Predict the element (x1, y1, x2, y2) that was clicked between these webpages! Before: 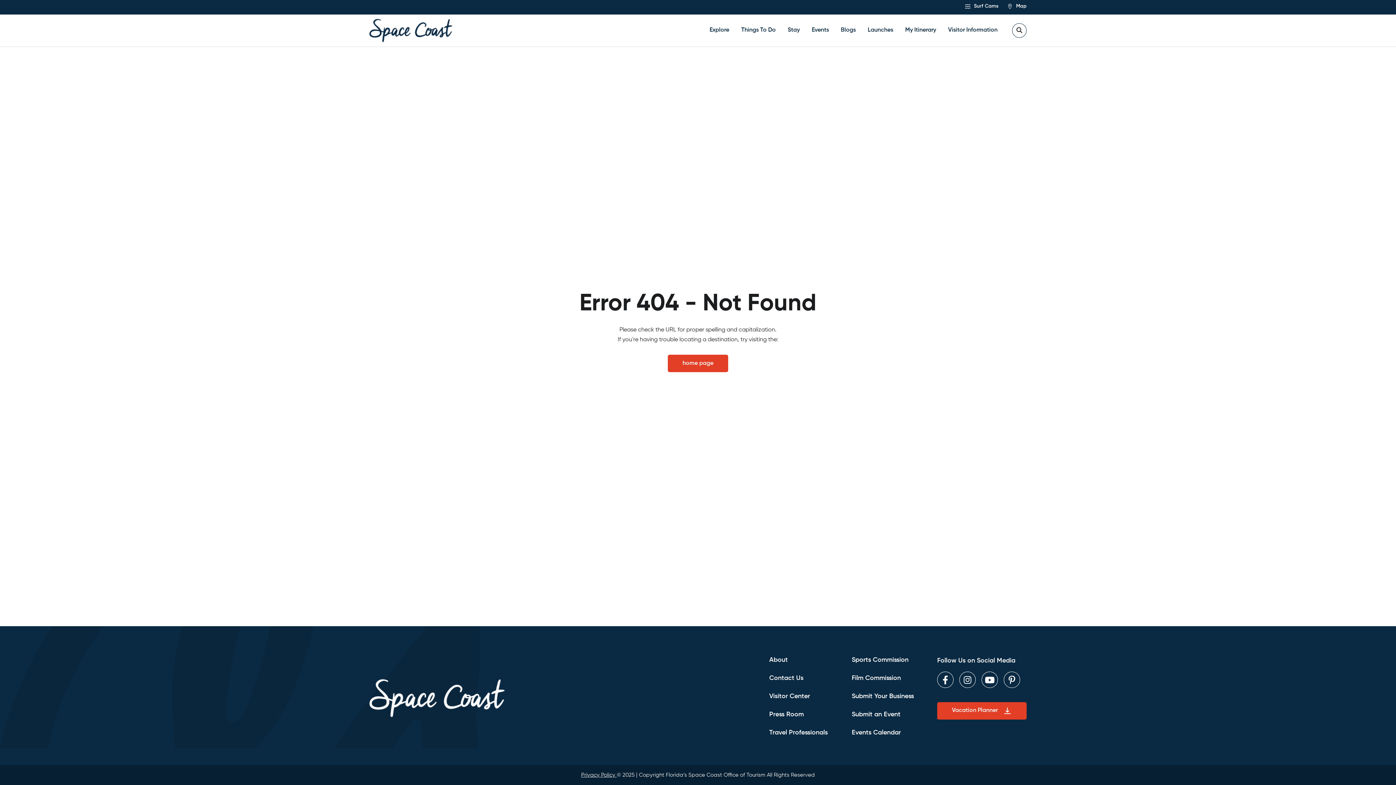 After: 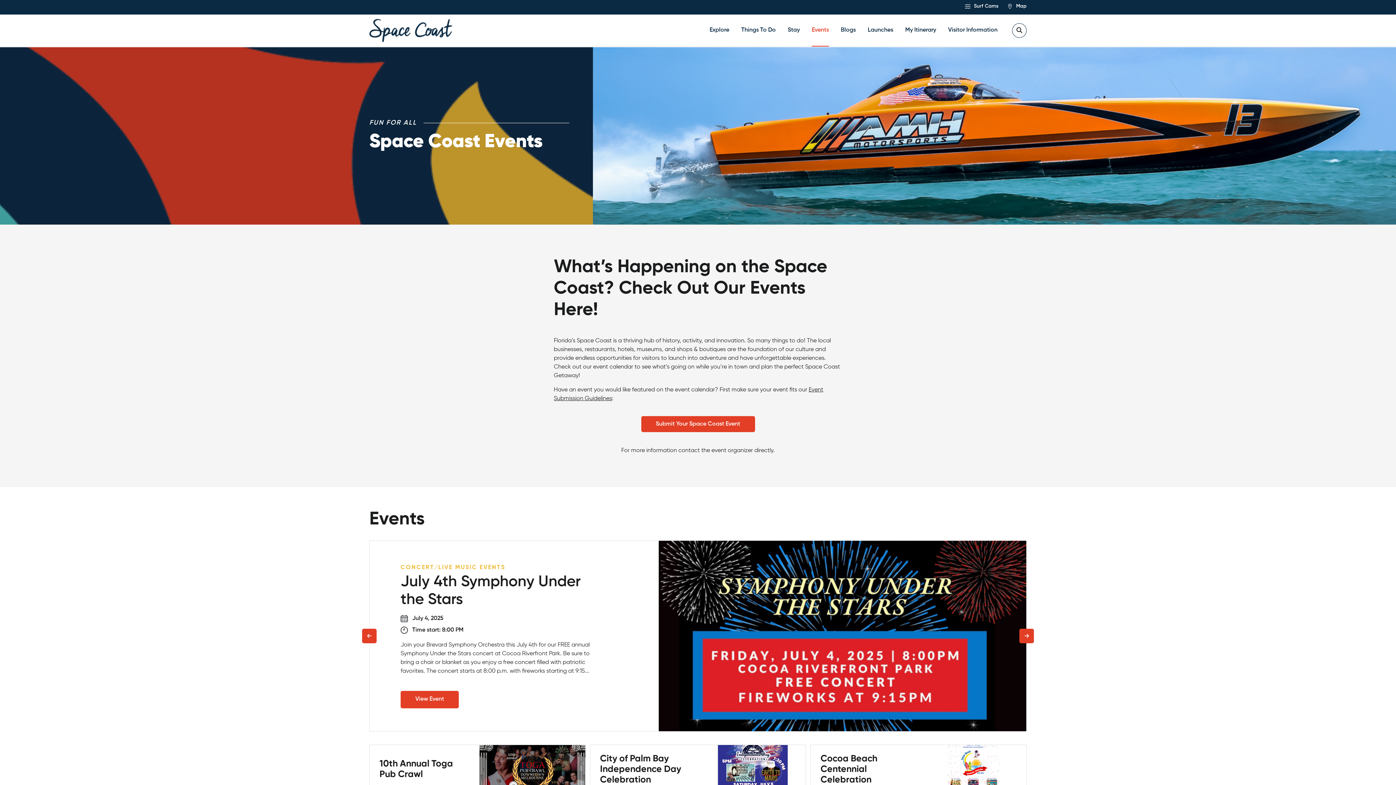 Action: bbox: (812, 14, 829, 46) label: Events